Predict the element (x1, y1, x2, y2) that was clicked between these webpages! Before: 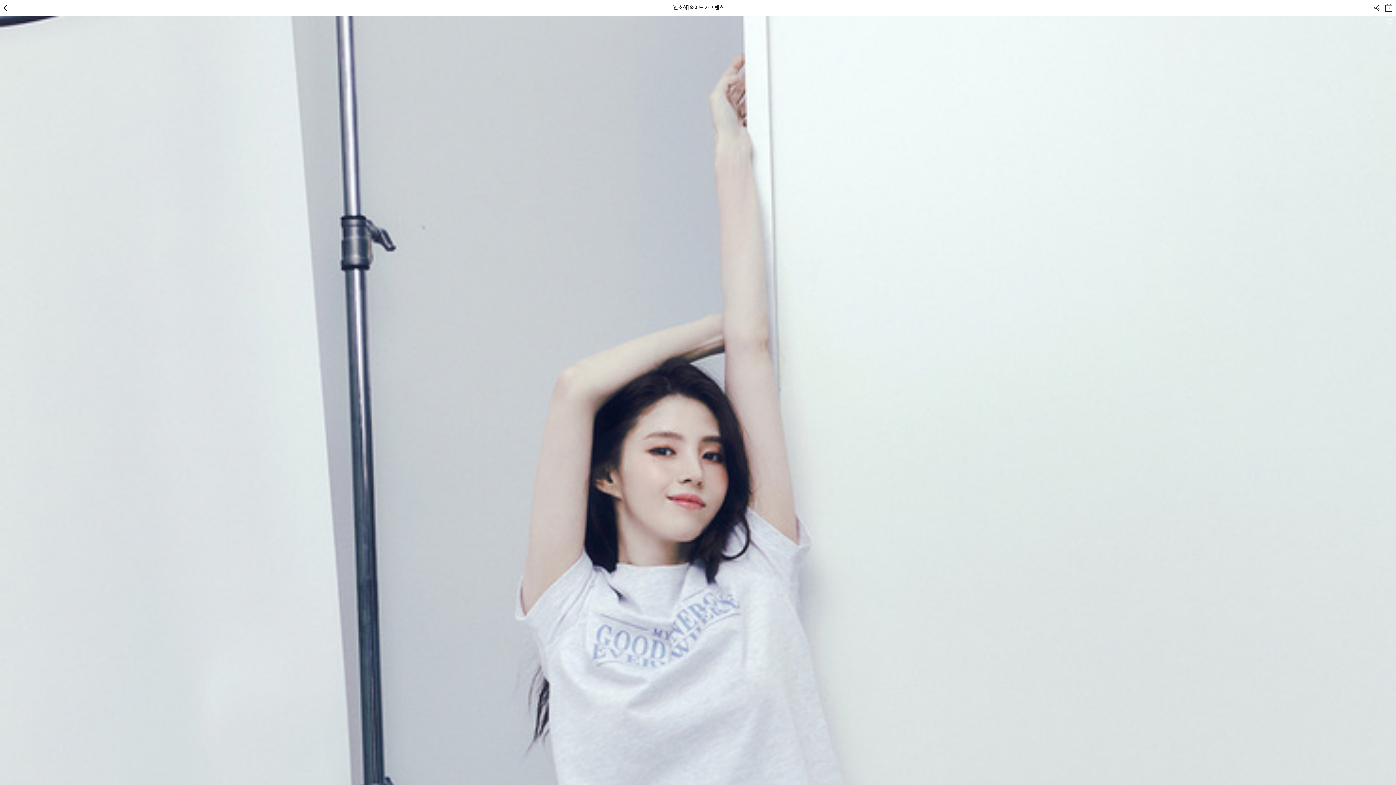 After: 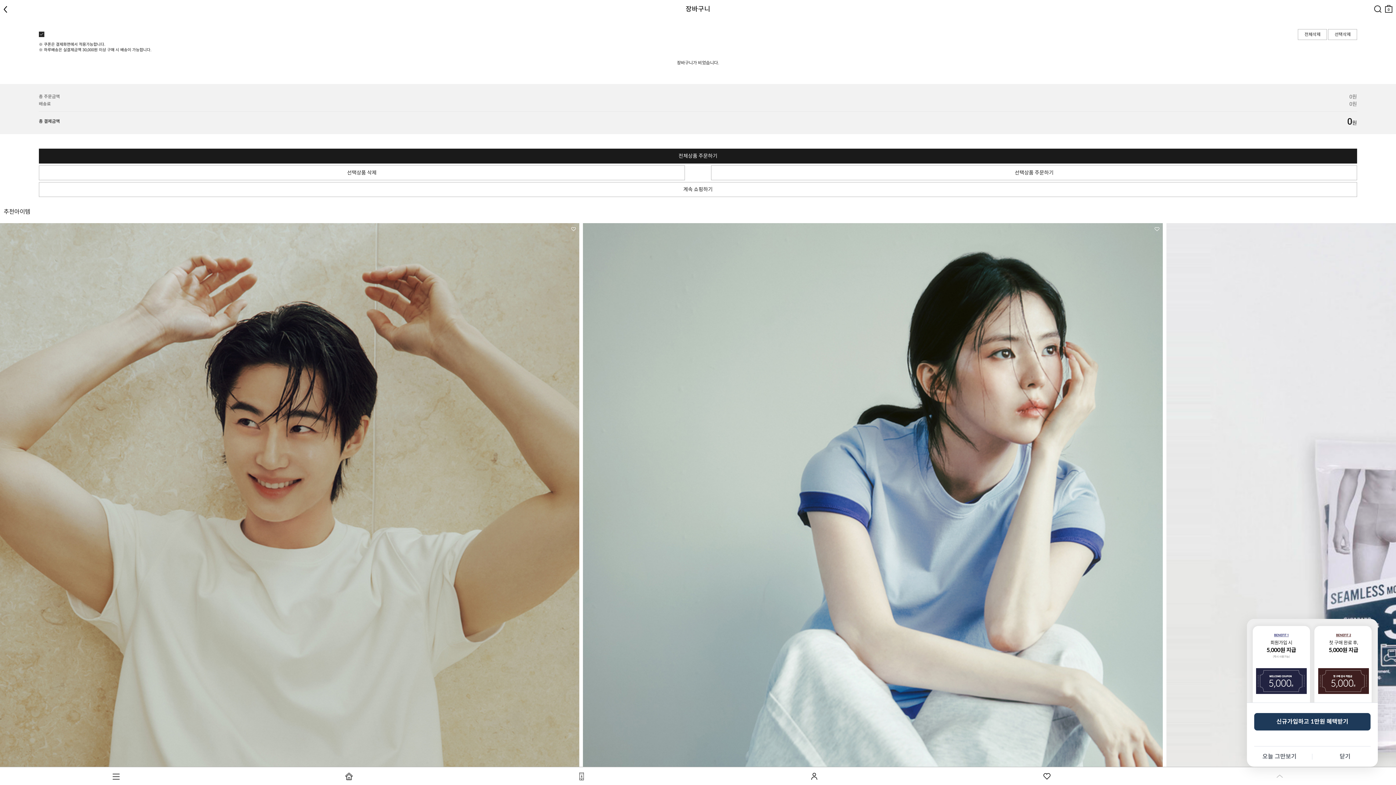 Action: bbox: (1383, 0, 1394, 15) label: 장바구니
0